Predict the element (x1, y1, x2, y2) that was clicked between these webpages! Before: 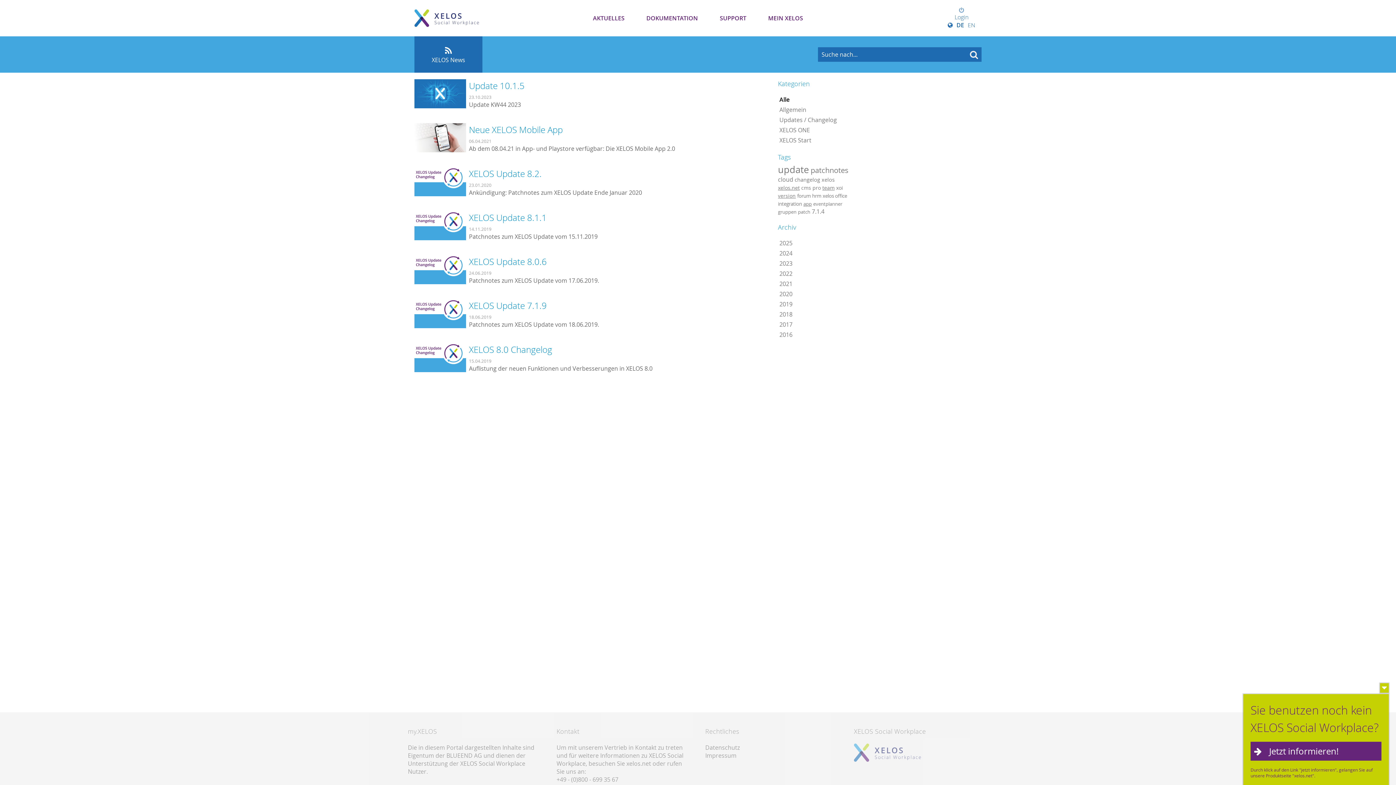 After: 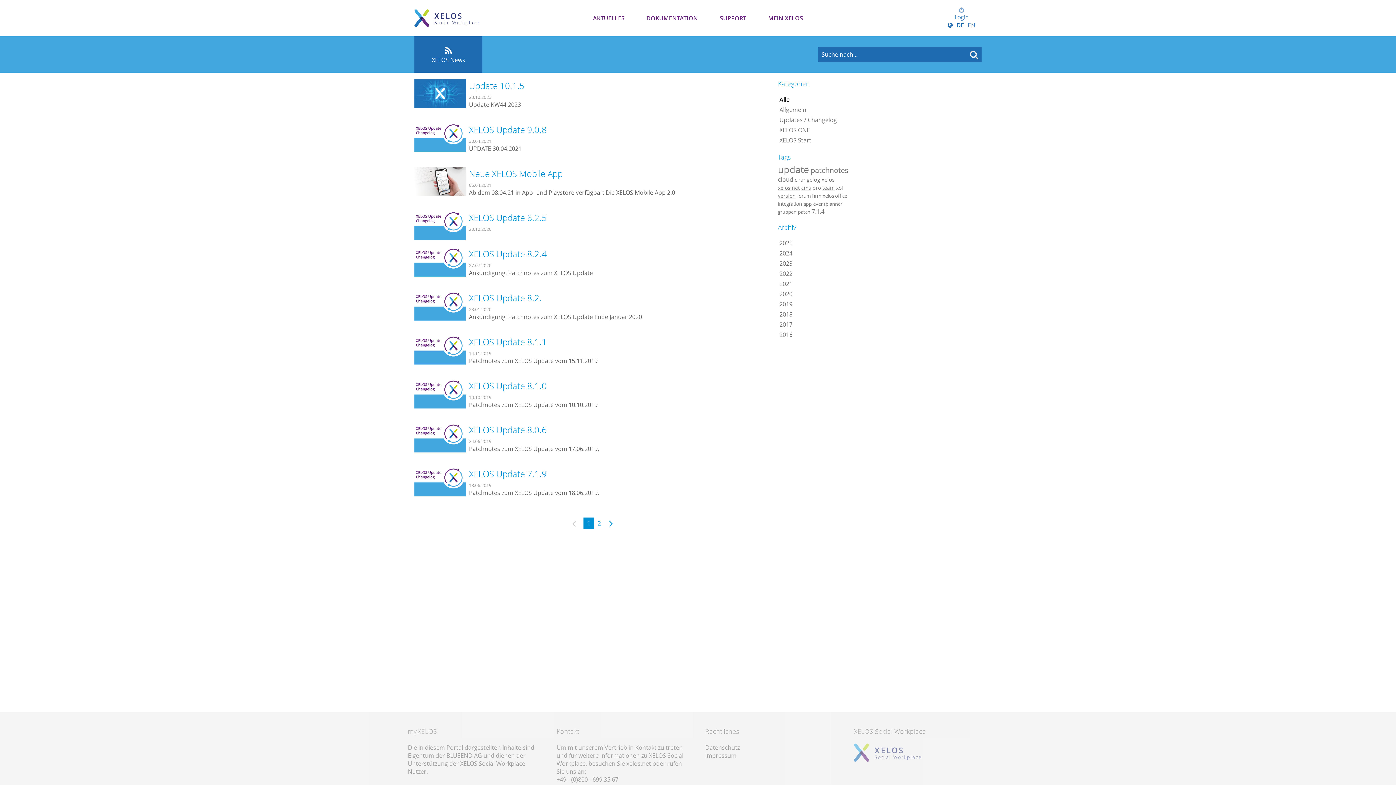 Action: bbox: (801, 184, 811, 191) label: cms